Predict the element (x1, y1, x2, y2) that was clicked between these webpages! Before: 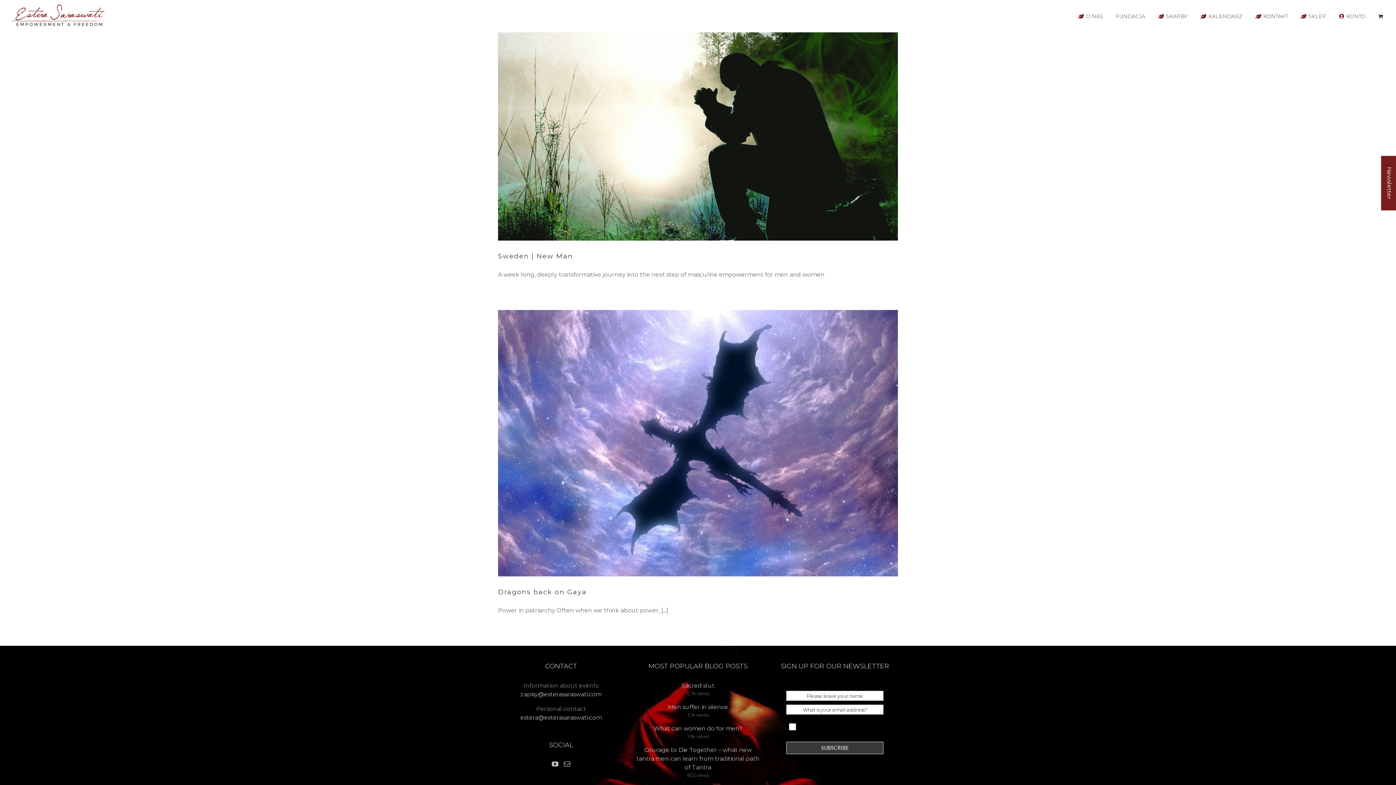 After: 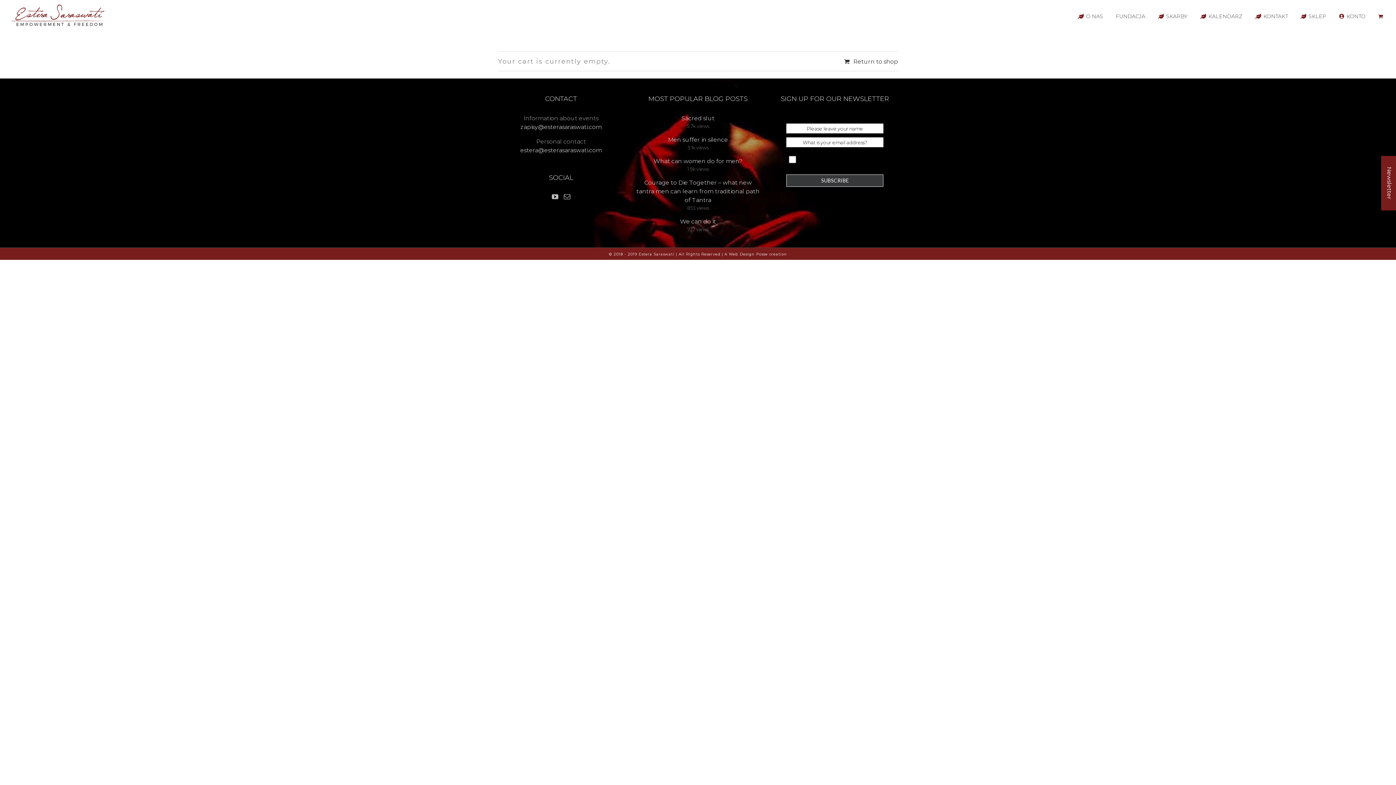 Action: bbox: (1378, 0, 1385, 32)